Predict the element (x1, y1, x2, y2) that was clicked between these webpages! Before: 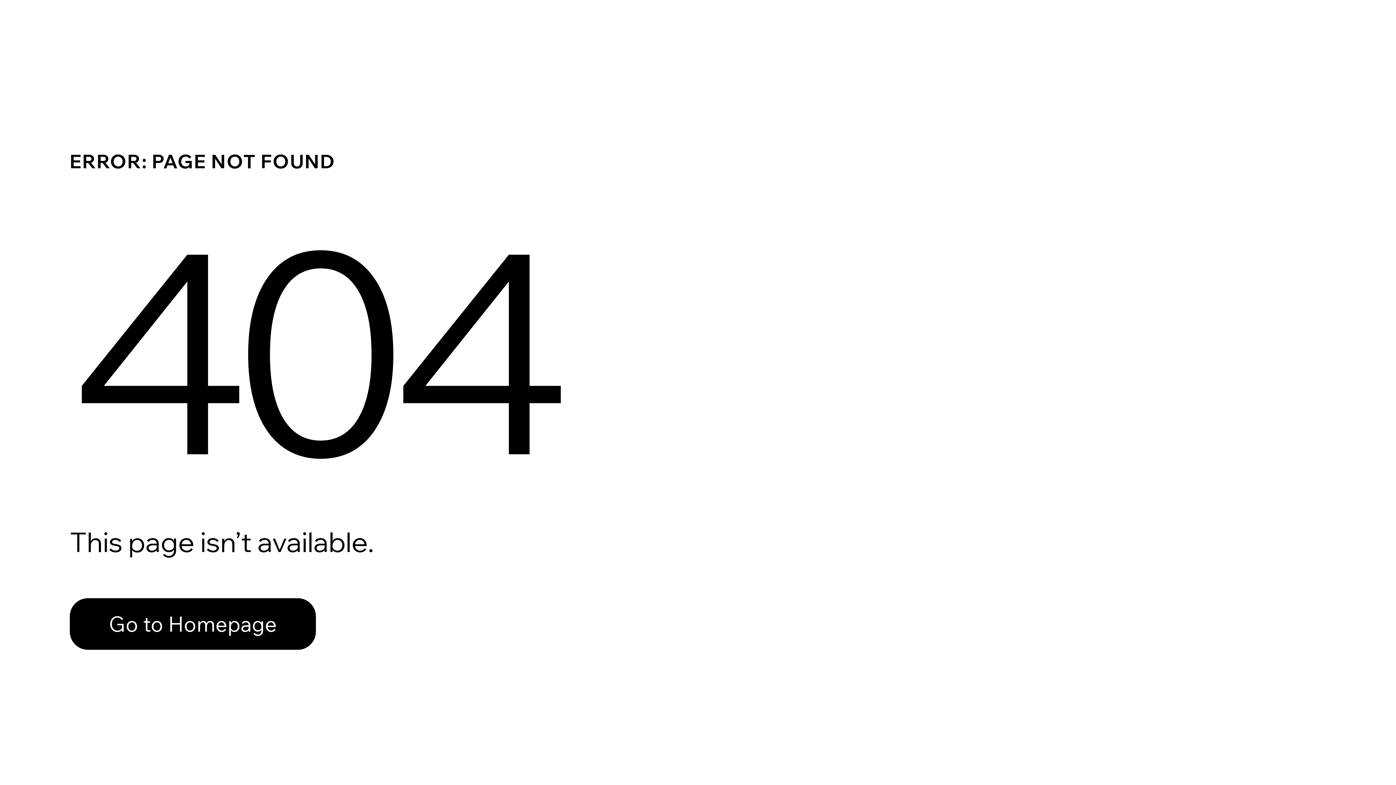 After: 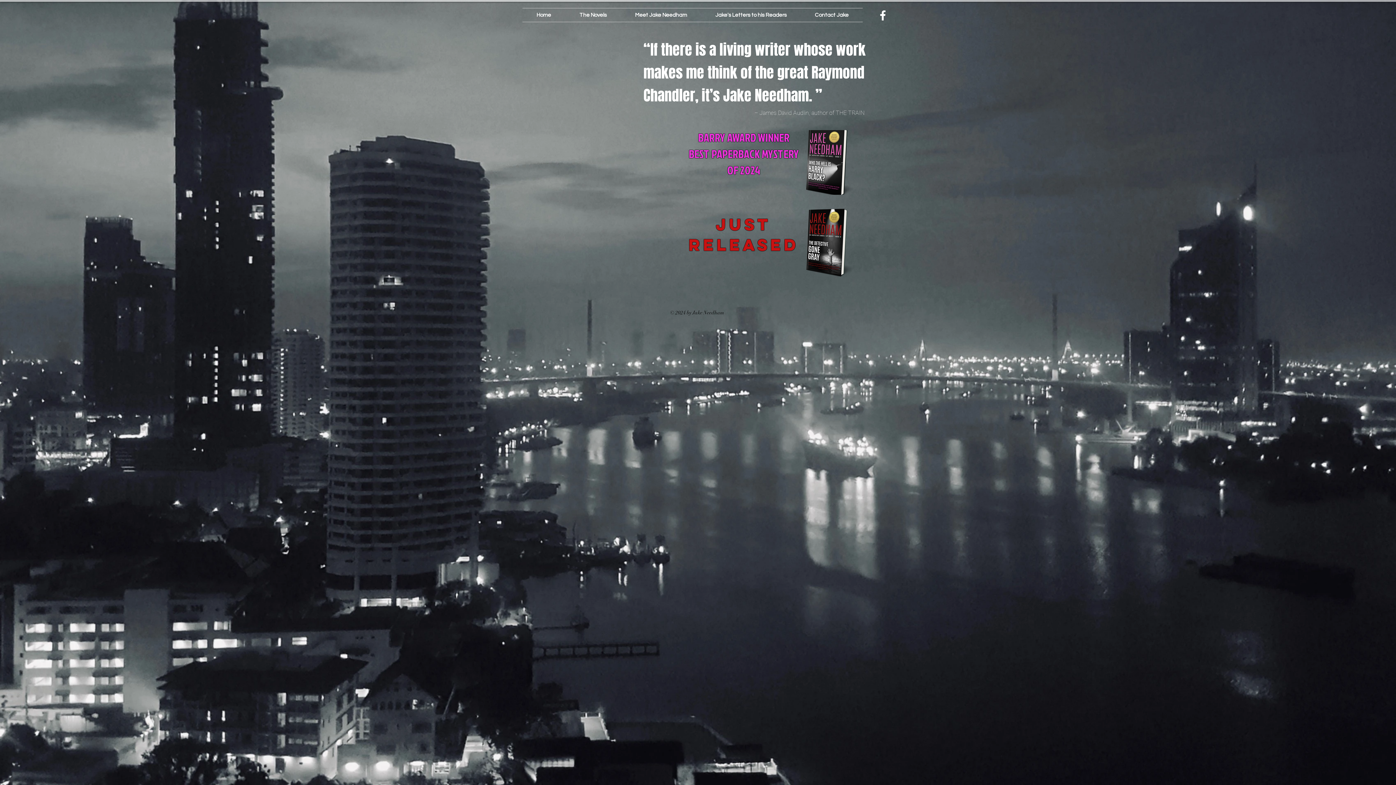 Action: label: Go to Homepage bbox: (69, 582, 768, 659)